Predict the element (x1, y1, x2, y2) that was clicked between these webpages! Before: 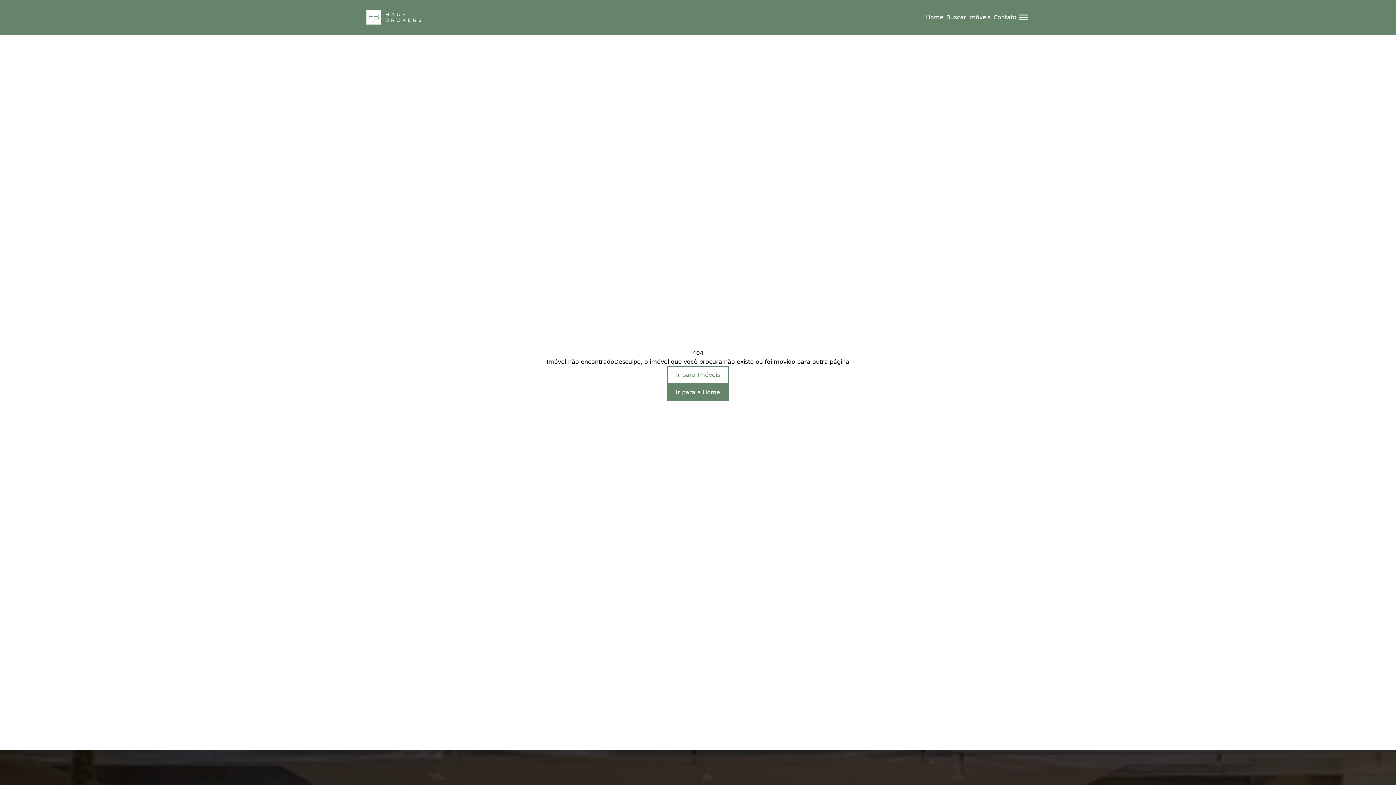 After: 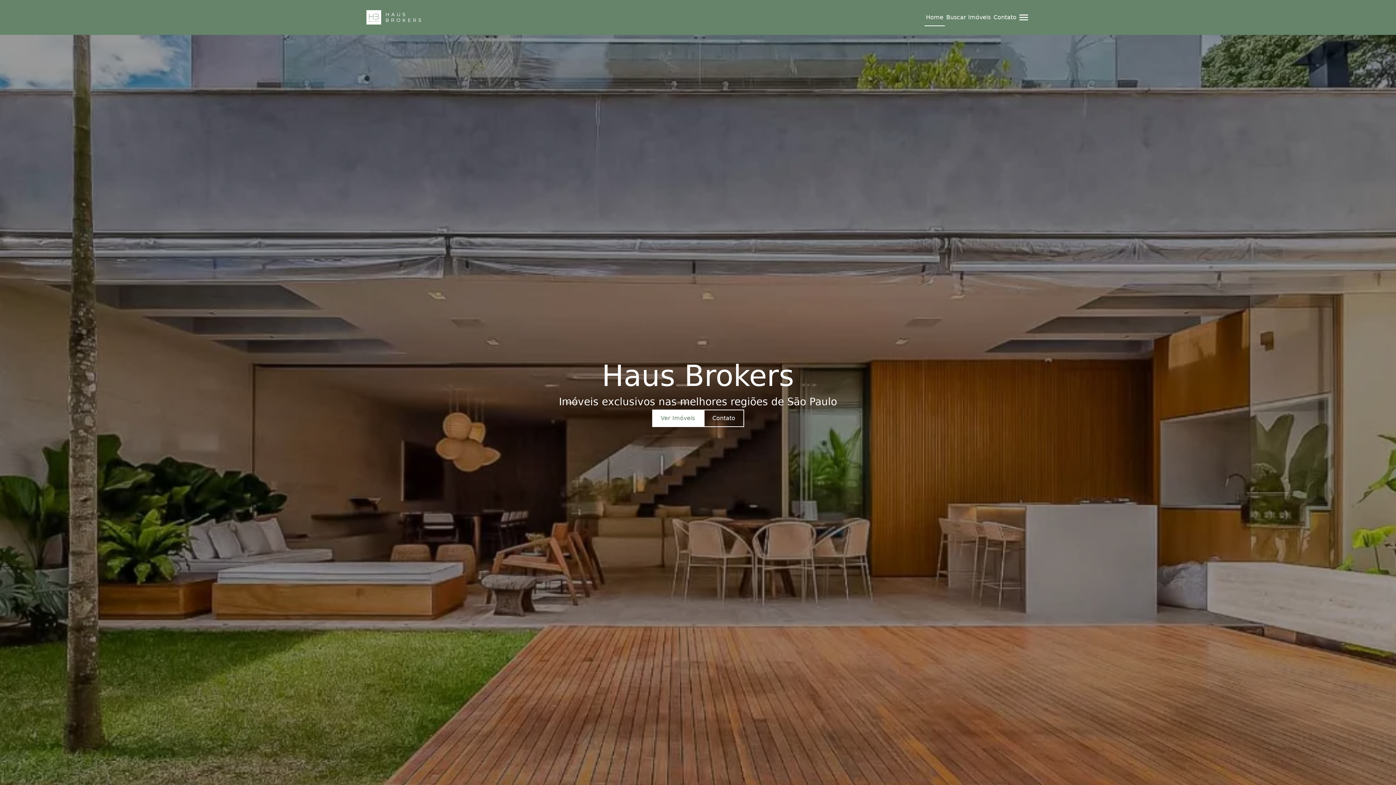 Action: bbox: (366, 4, 421, 30)